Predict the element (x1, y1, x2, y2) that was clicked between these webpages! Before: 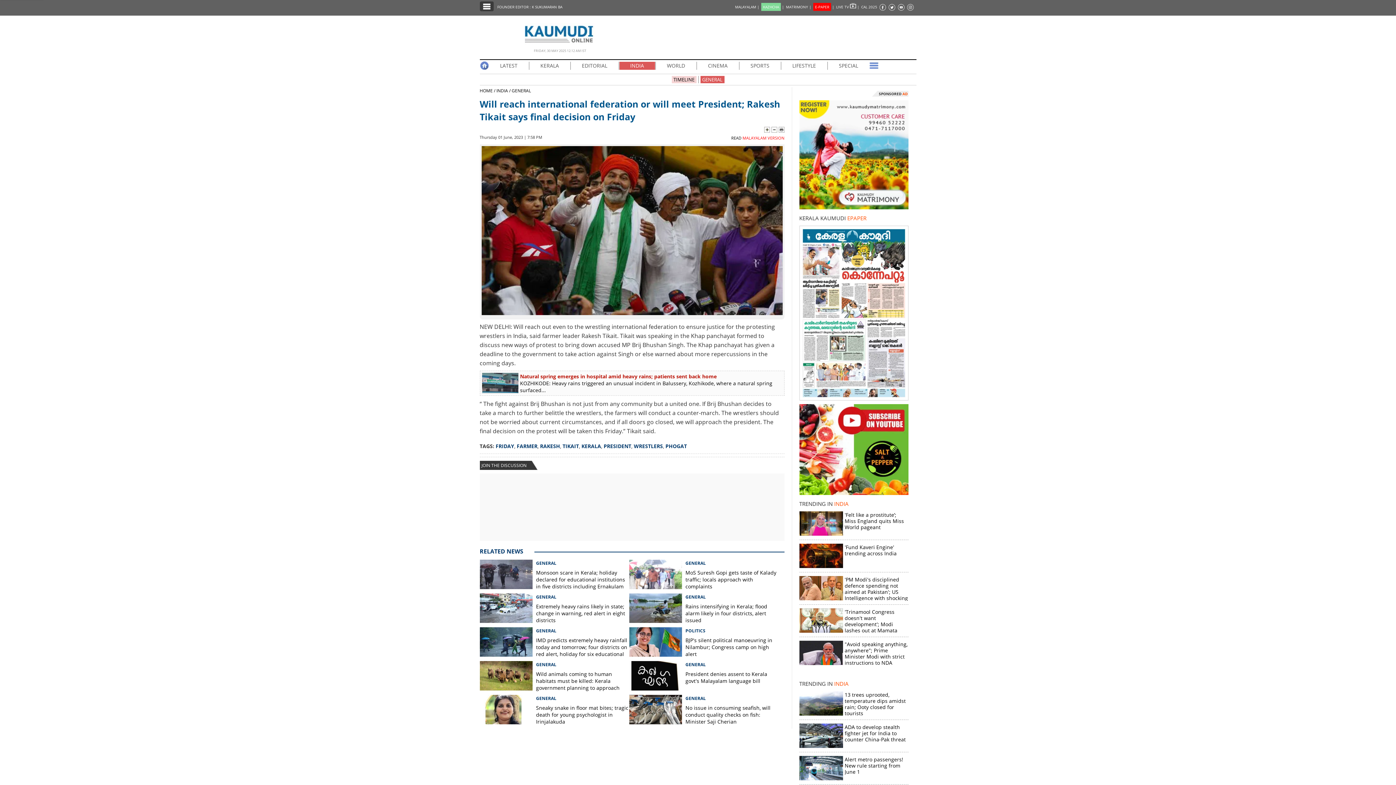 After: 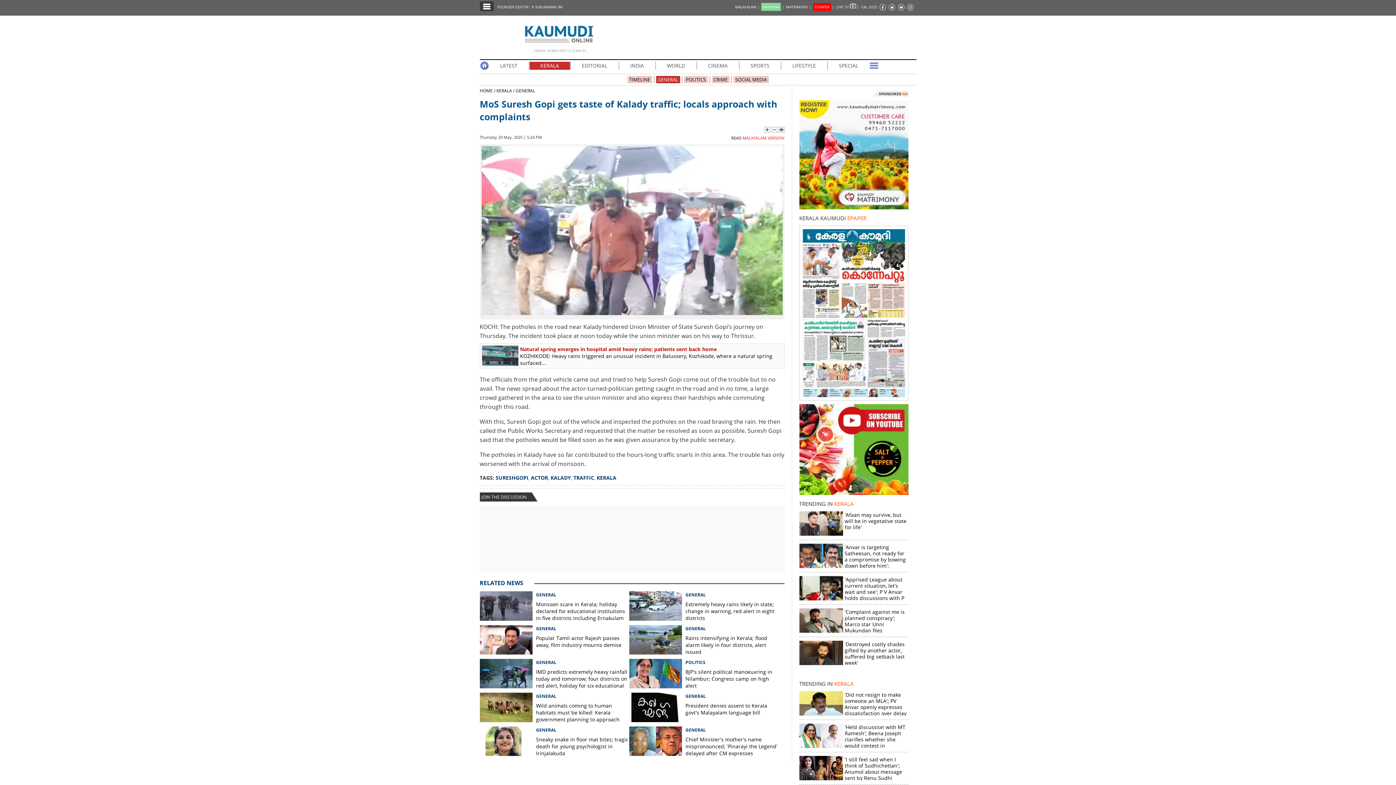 Action: bbox: (629, 559, 778, 590) label: GENERAL
MoS Suresh Gopi gets taste of Kalady traffic; locals approach with complaints